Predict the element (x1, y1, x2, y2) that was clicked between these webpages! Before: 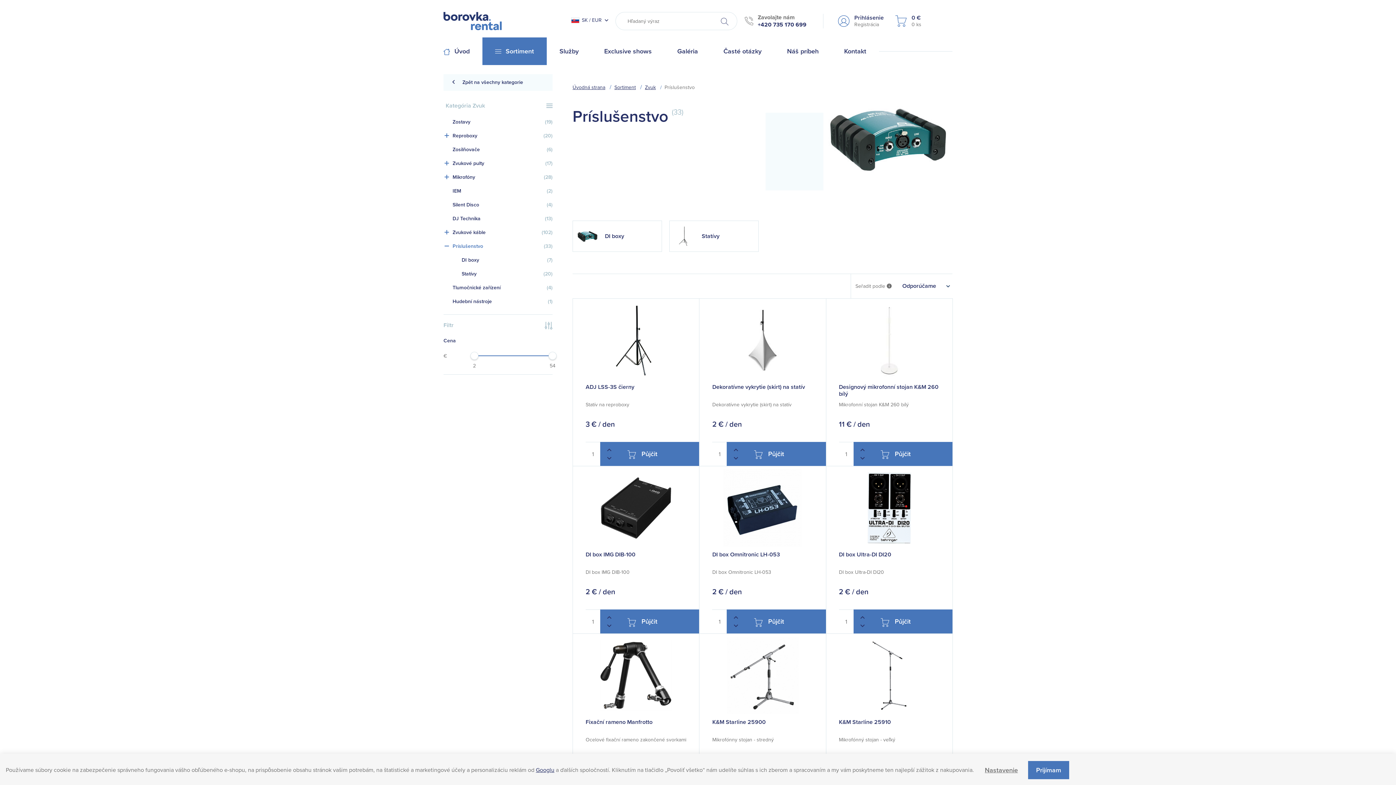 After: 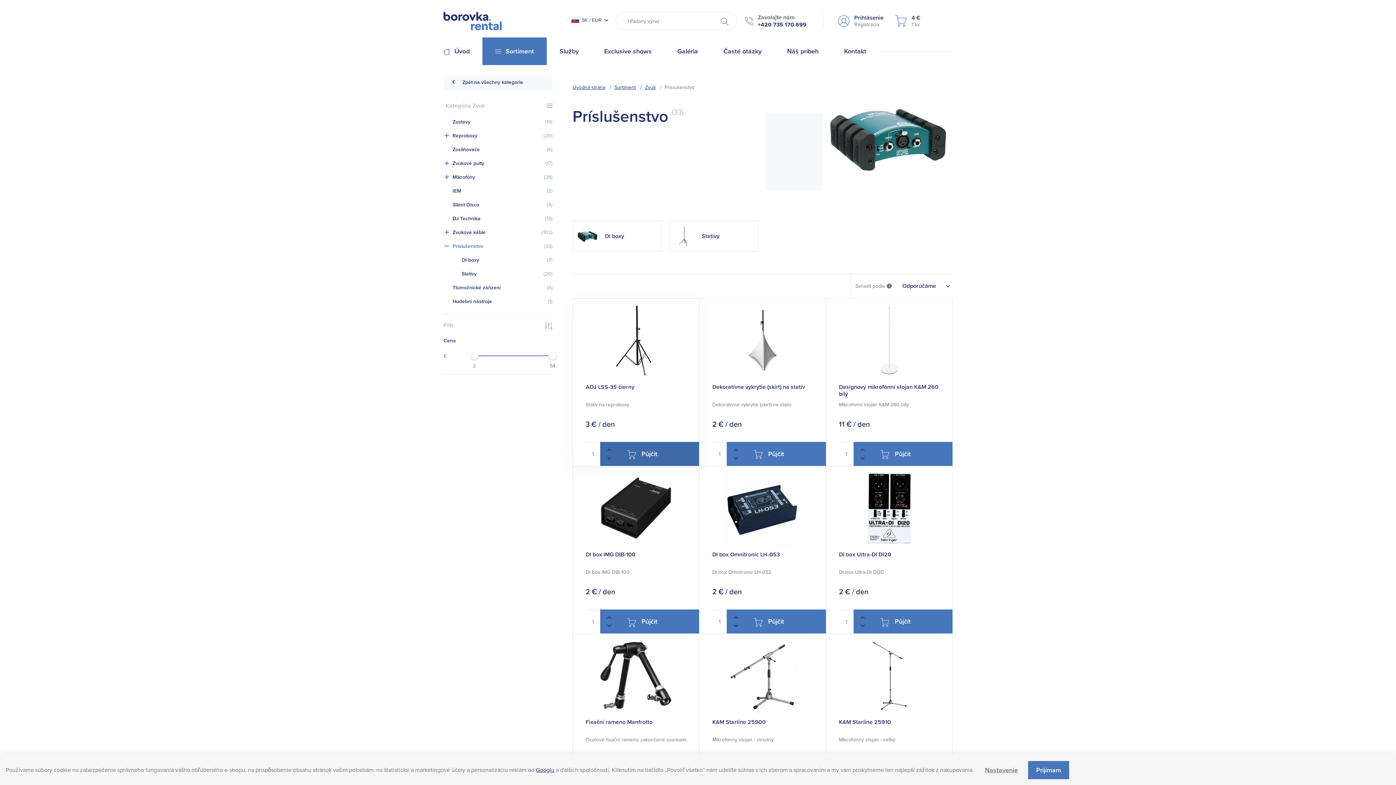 Action: label: Půjčit bbox: (585, 442, 699, 466)